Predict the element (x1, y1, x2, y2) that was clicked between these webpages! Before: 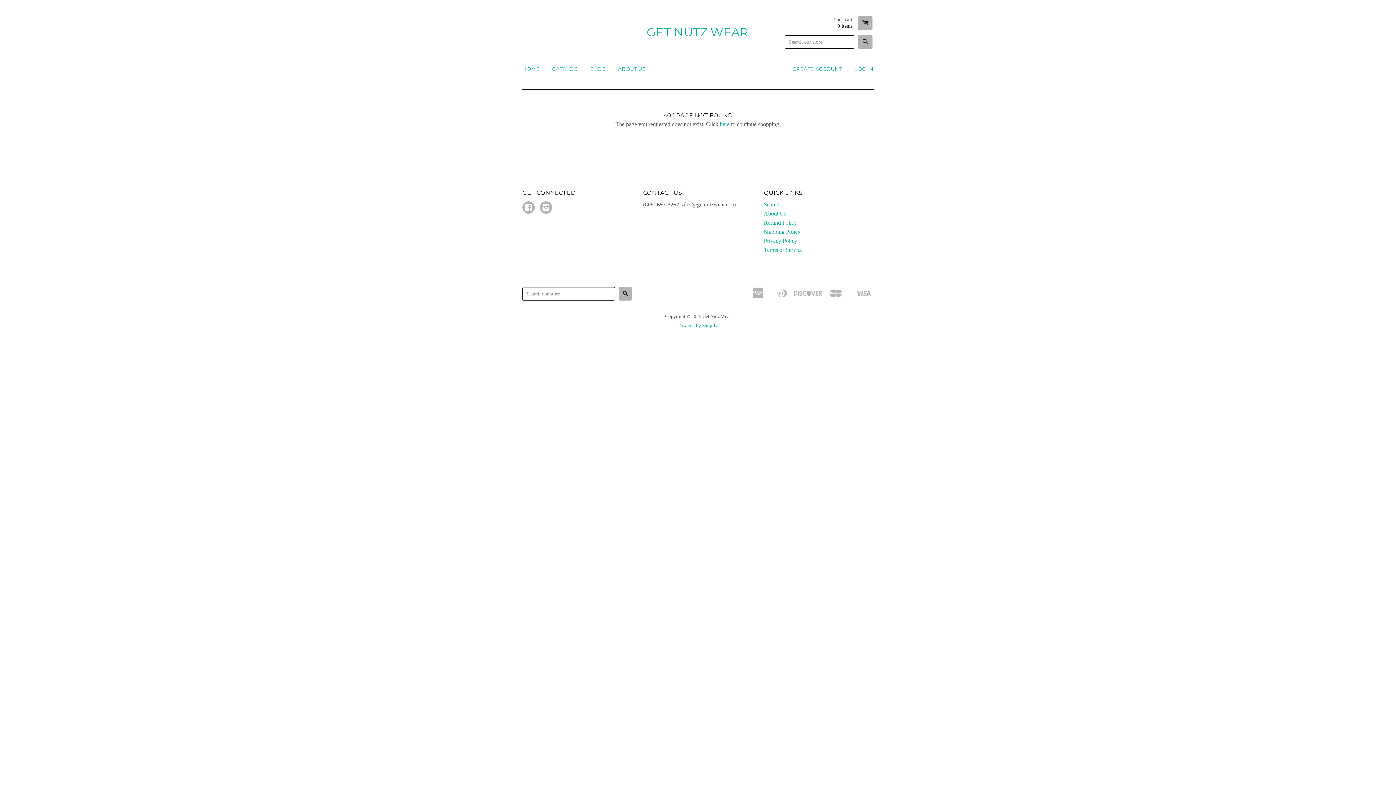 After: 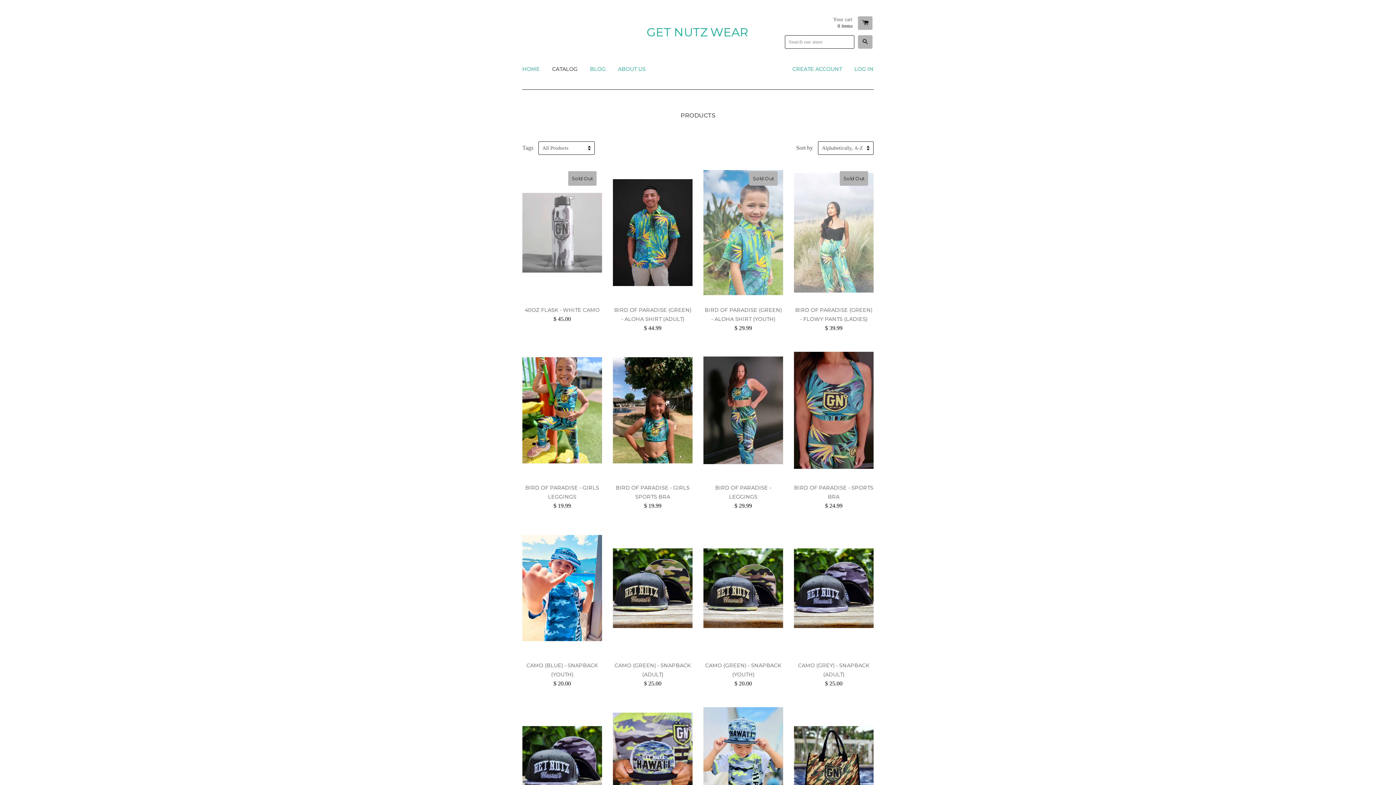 Action: label: CATALOG bbox: (546, 59, 583, 78)